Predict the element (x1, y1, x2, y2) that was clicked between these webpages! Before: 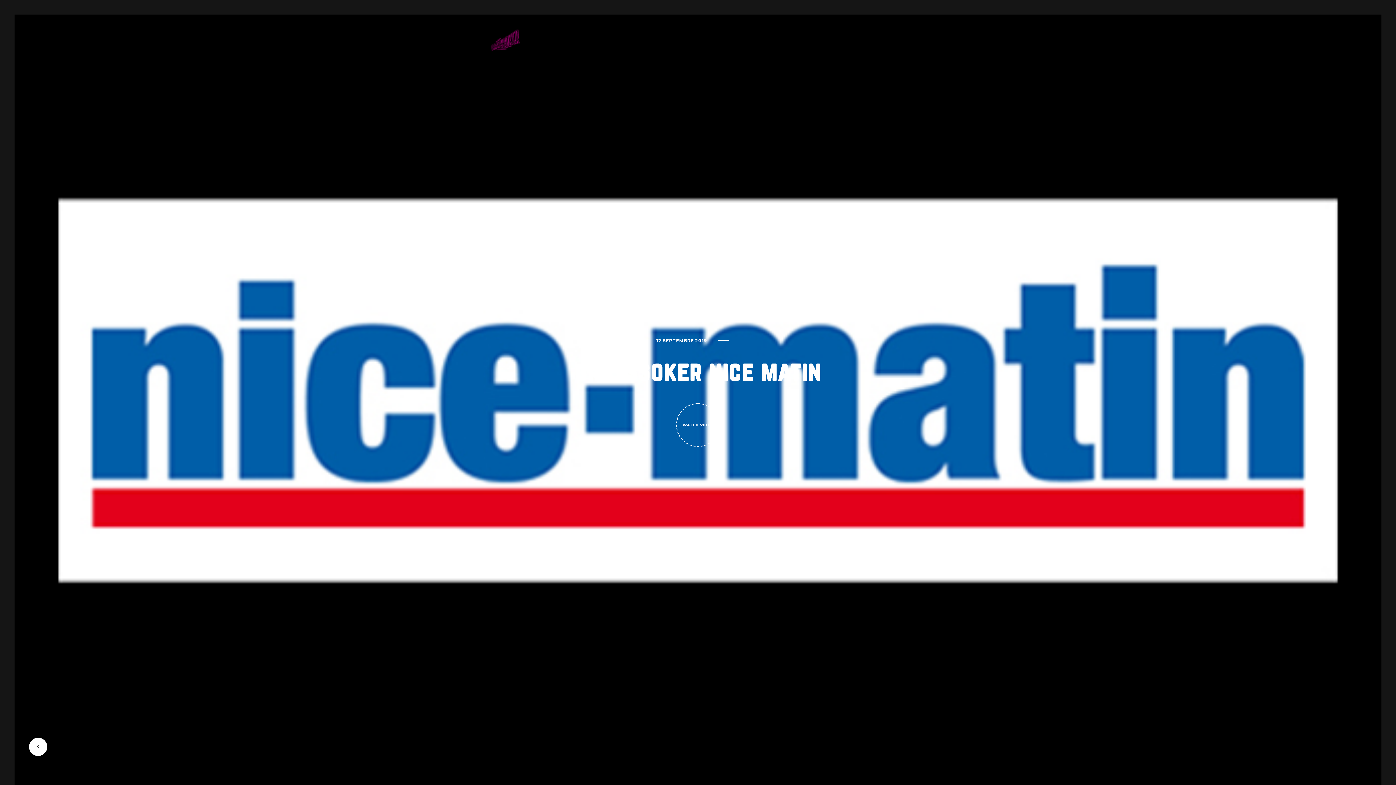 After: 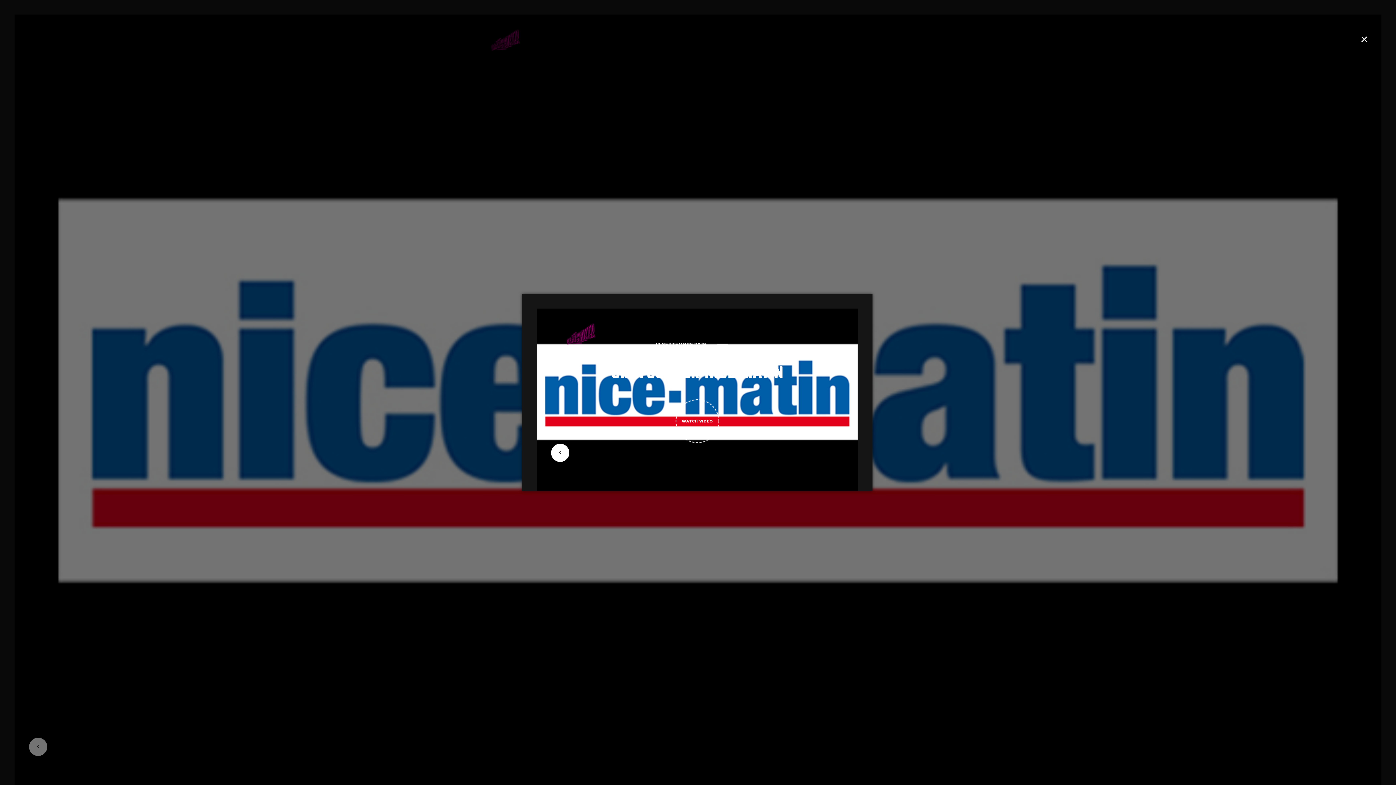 Action: bbox: (676, 403, 720, 447) label: WATCH VIDEO